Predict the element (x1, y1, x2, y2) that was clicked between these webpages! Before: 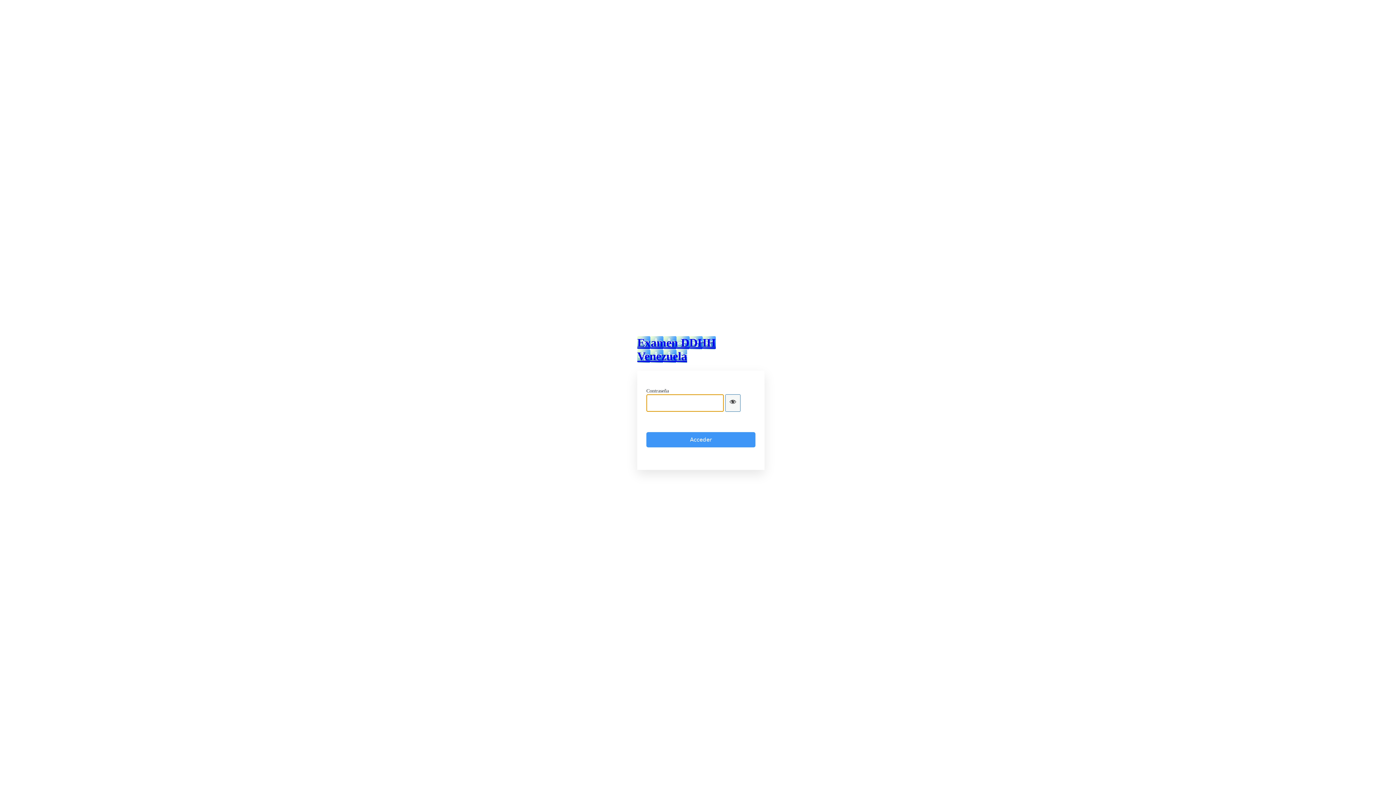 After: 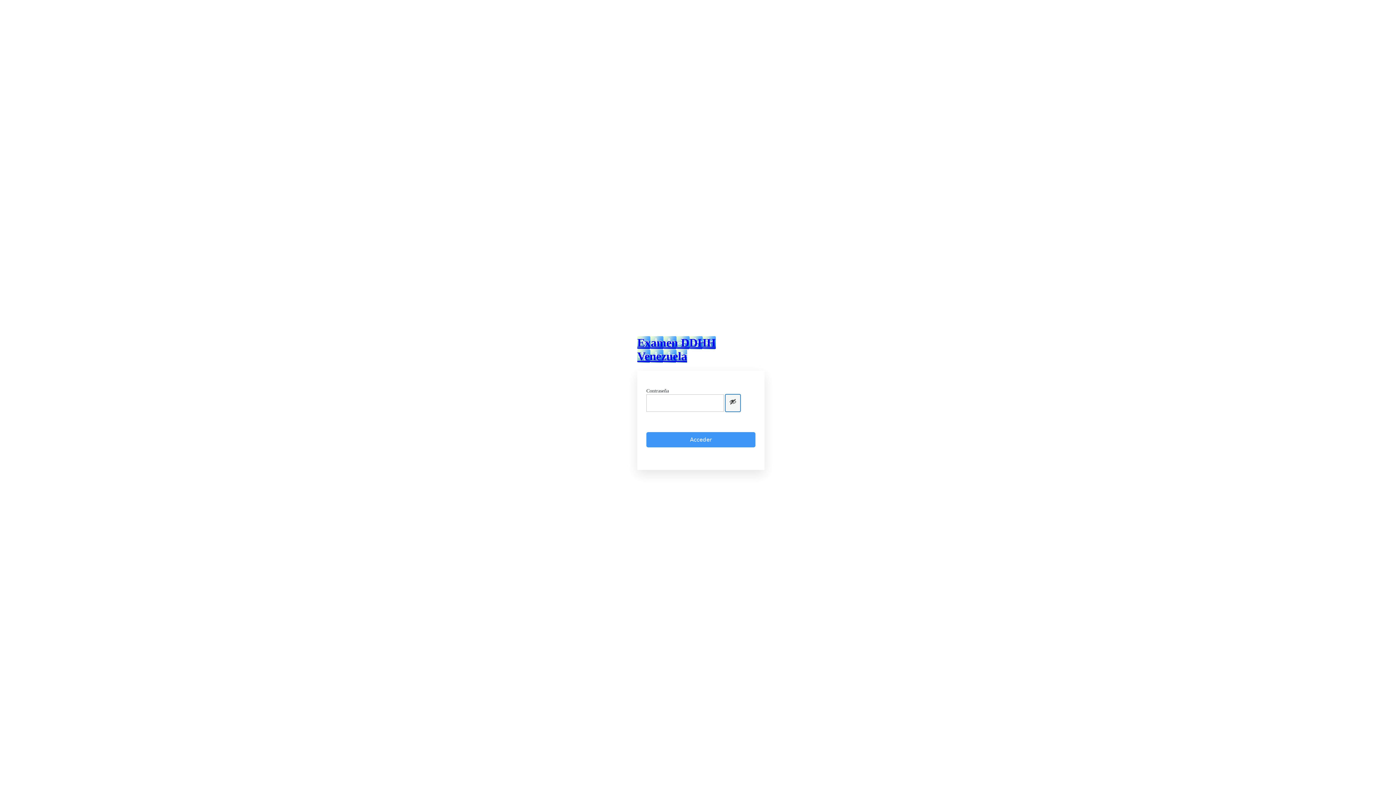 Action: bbox: (725, 394, 740, 411) label: Show password